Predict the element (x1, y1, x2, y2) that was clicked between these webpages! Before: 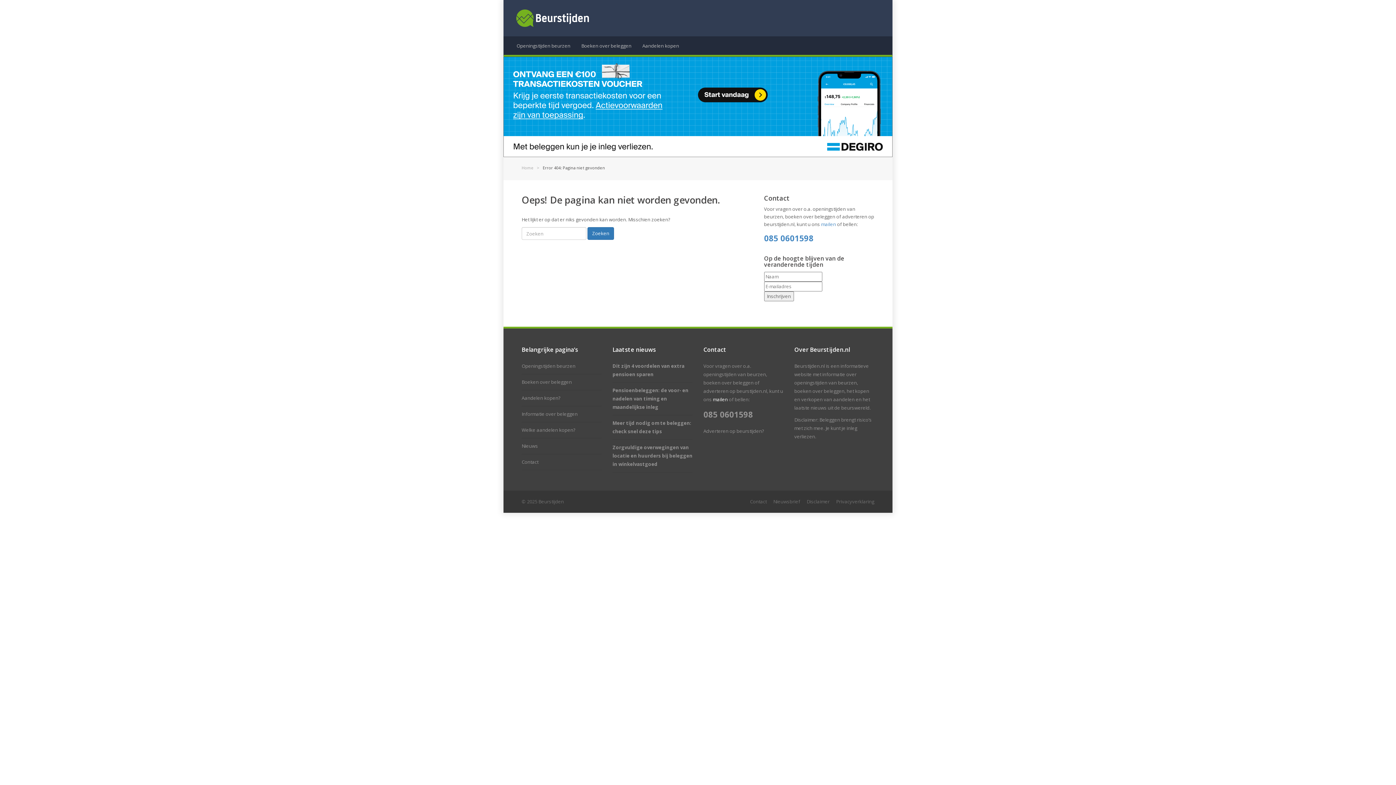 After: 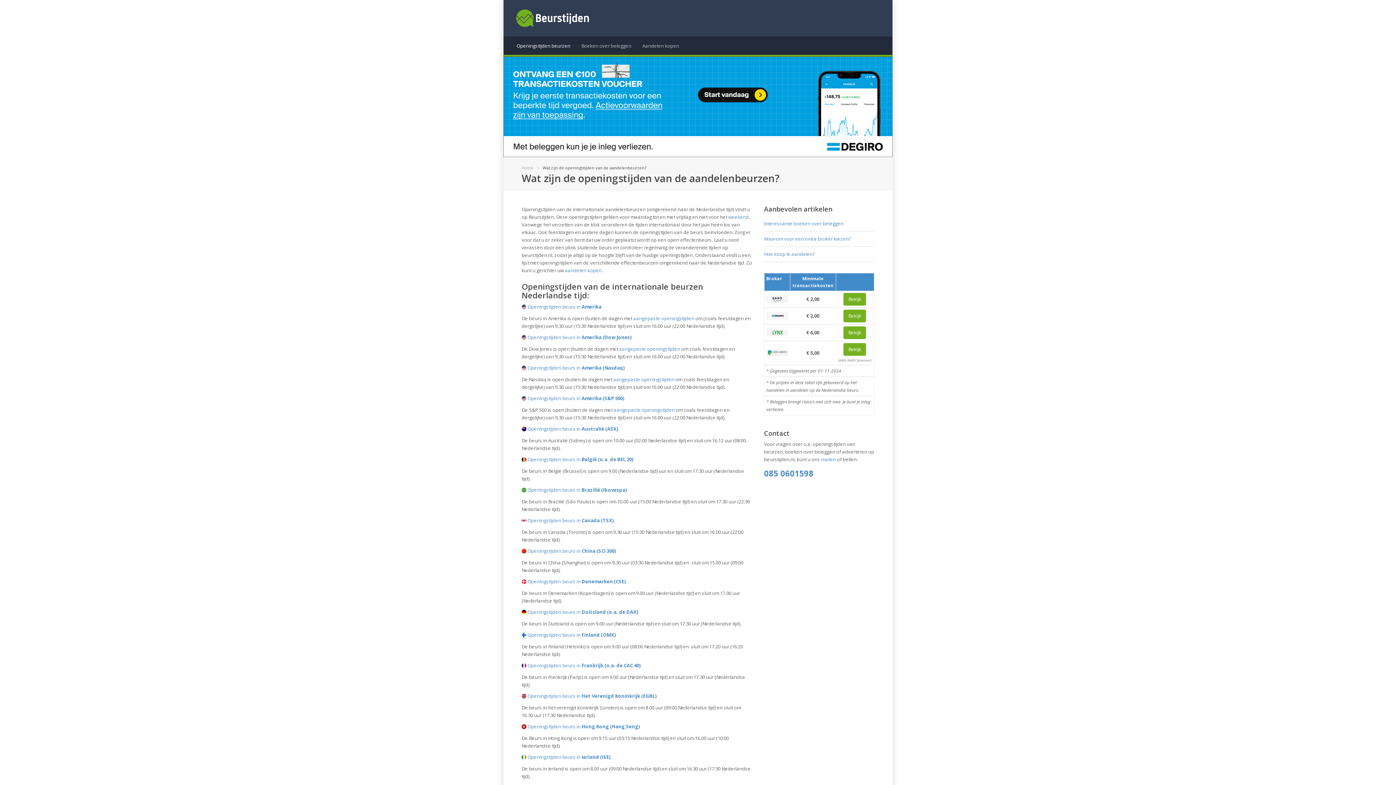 Action: label: Openingstijden beurzen bbox: (511, 36, 576, 54)